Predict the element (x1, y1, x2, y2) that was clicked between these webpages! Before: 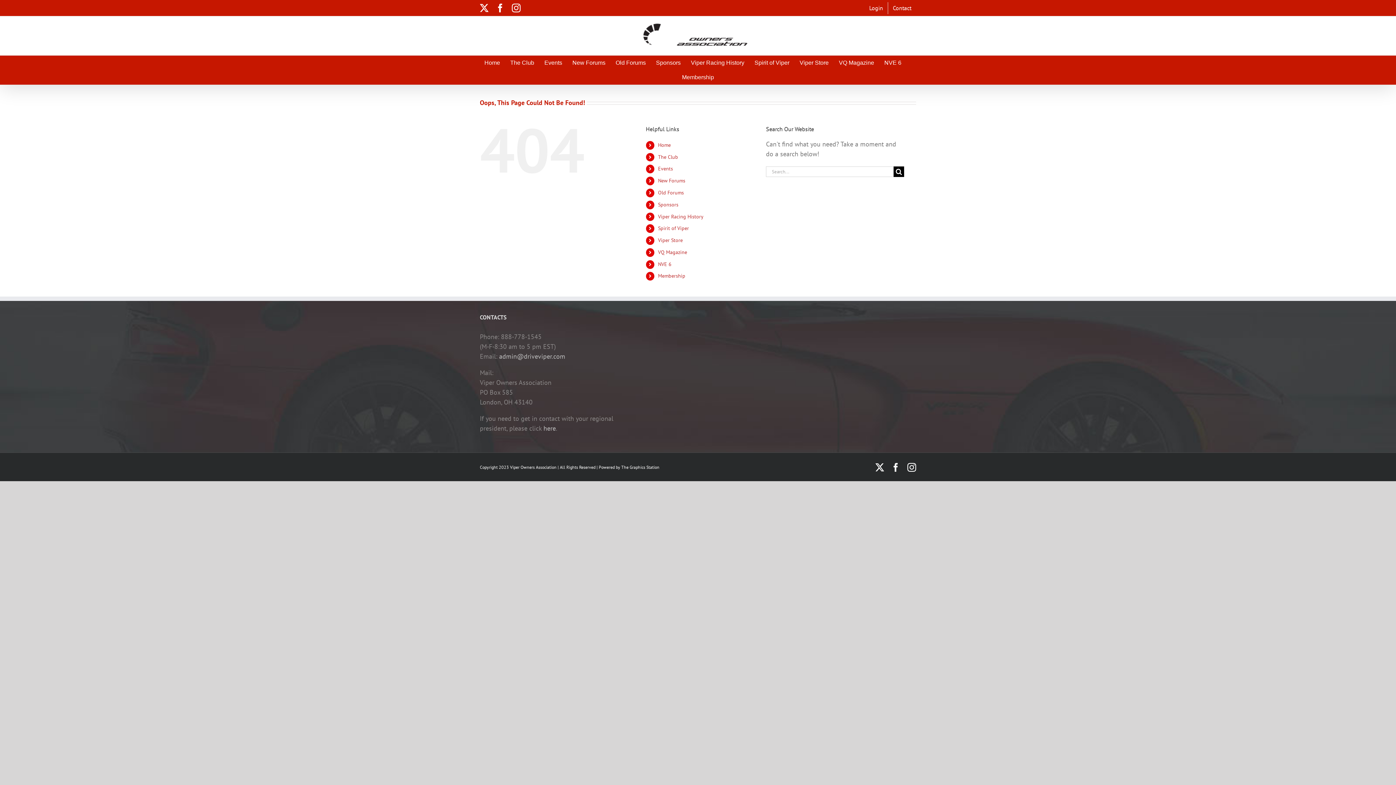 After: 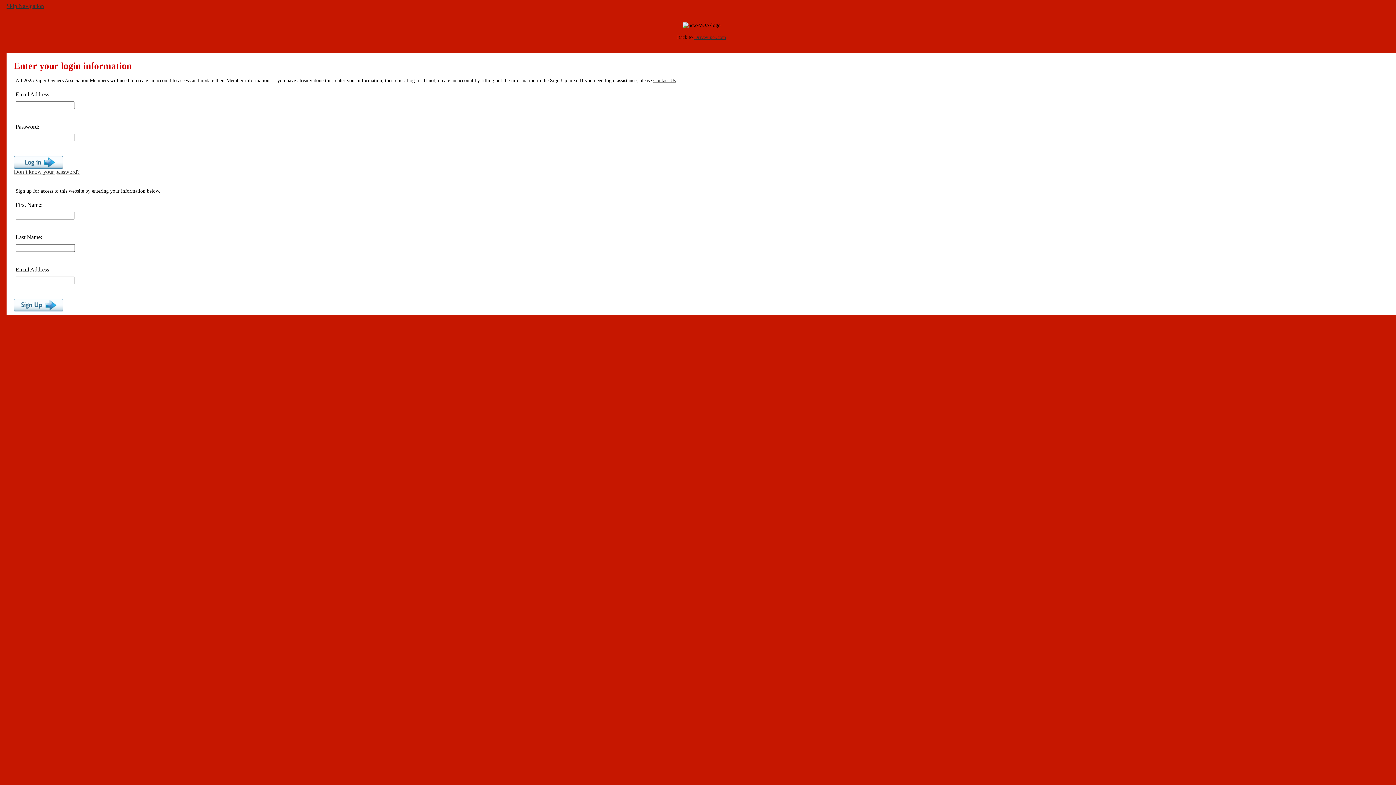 Action: bbox: (864, 2, 888, 14) label: Login